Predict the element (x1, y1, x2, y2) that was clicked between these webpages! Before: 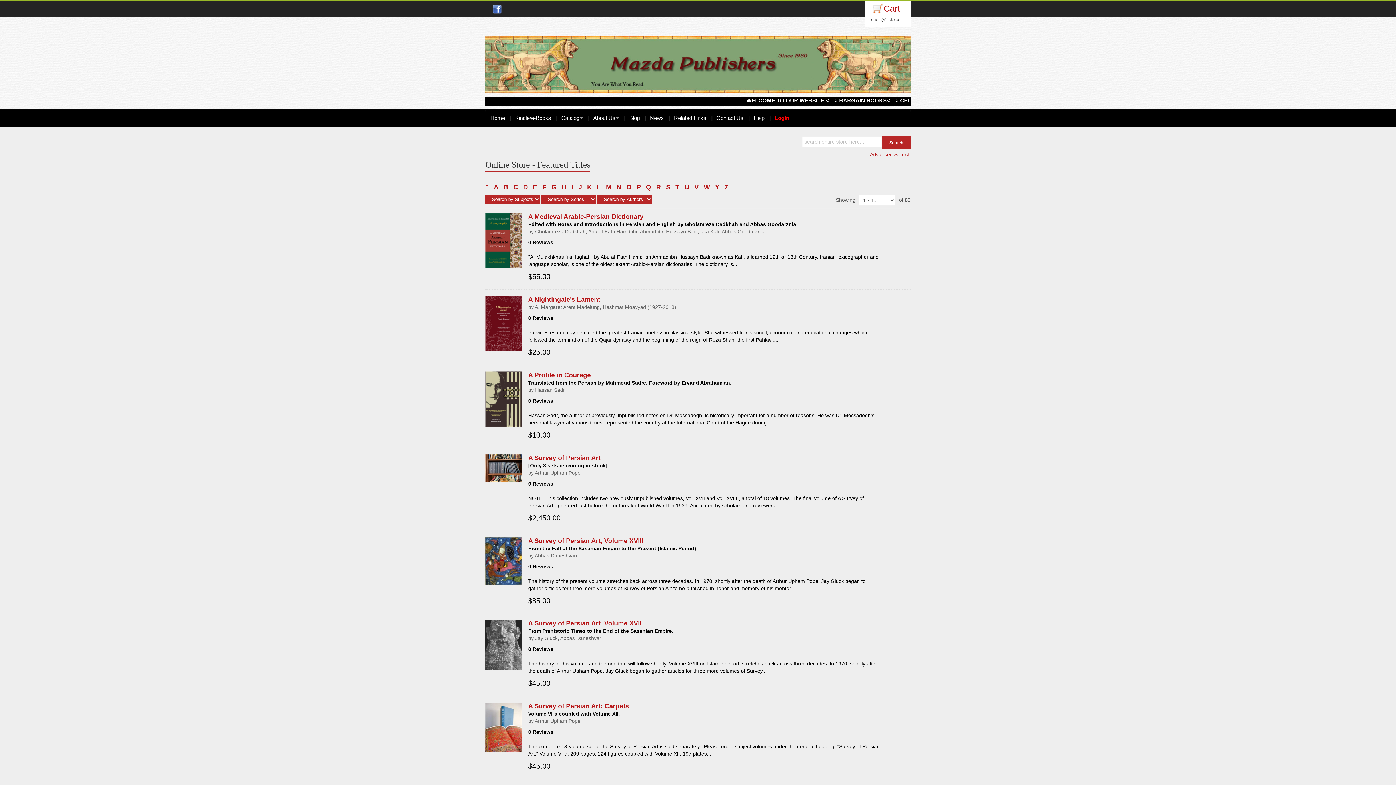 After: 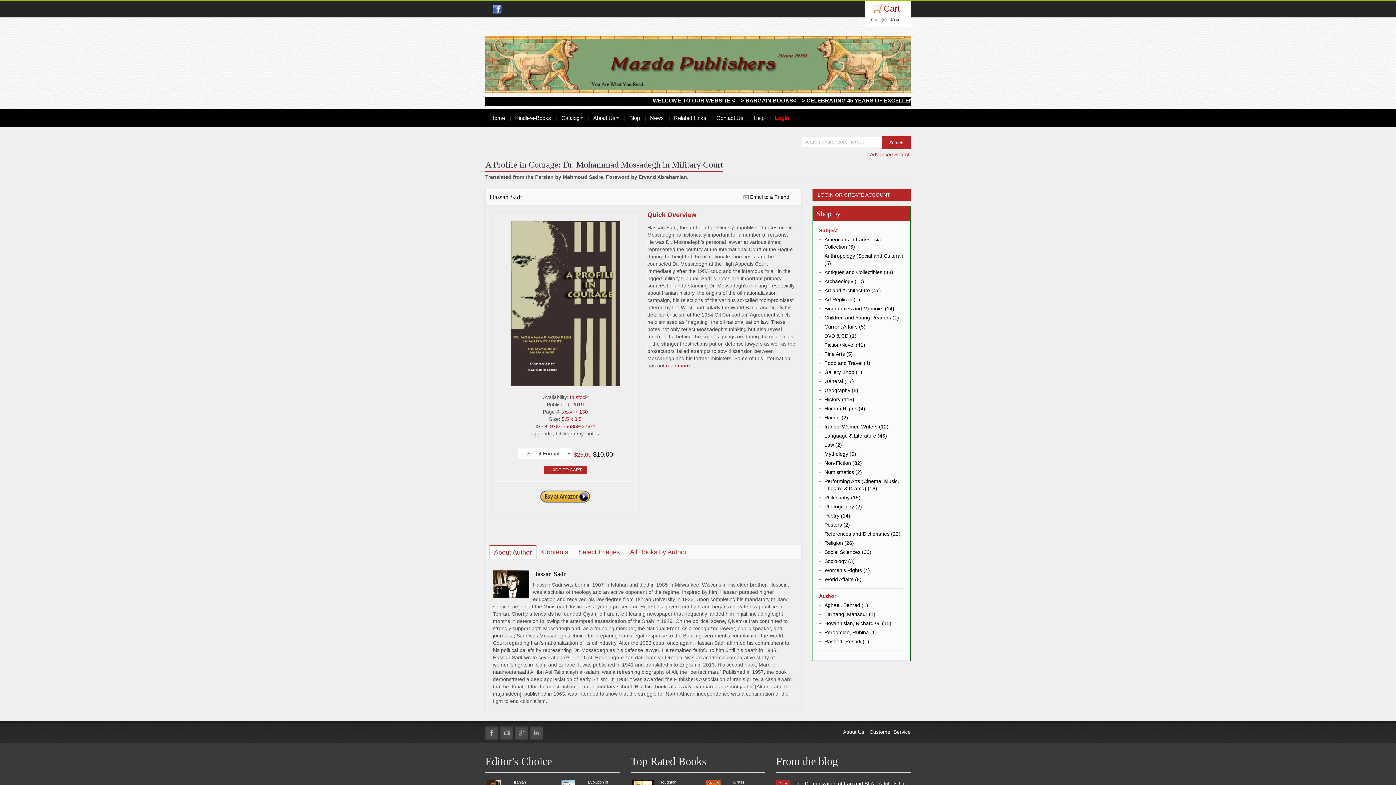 Action: label: A Profile in Courage bbox: (528, 371, 590, 378)